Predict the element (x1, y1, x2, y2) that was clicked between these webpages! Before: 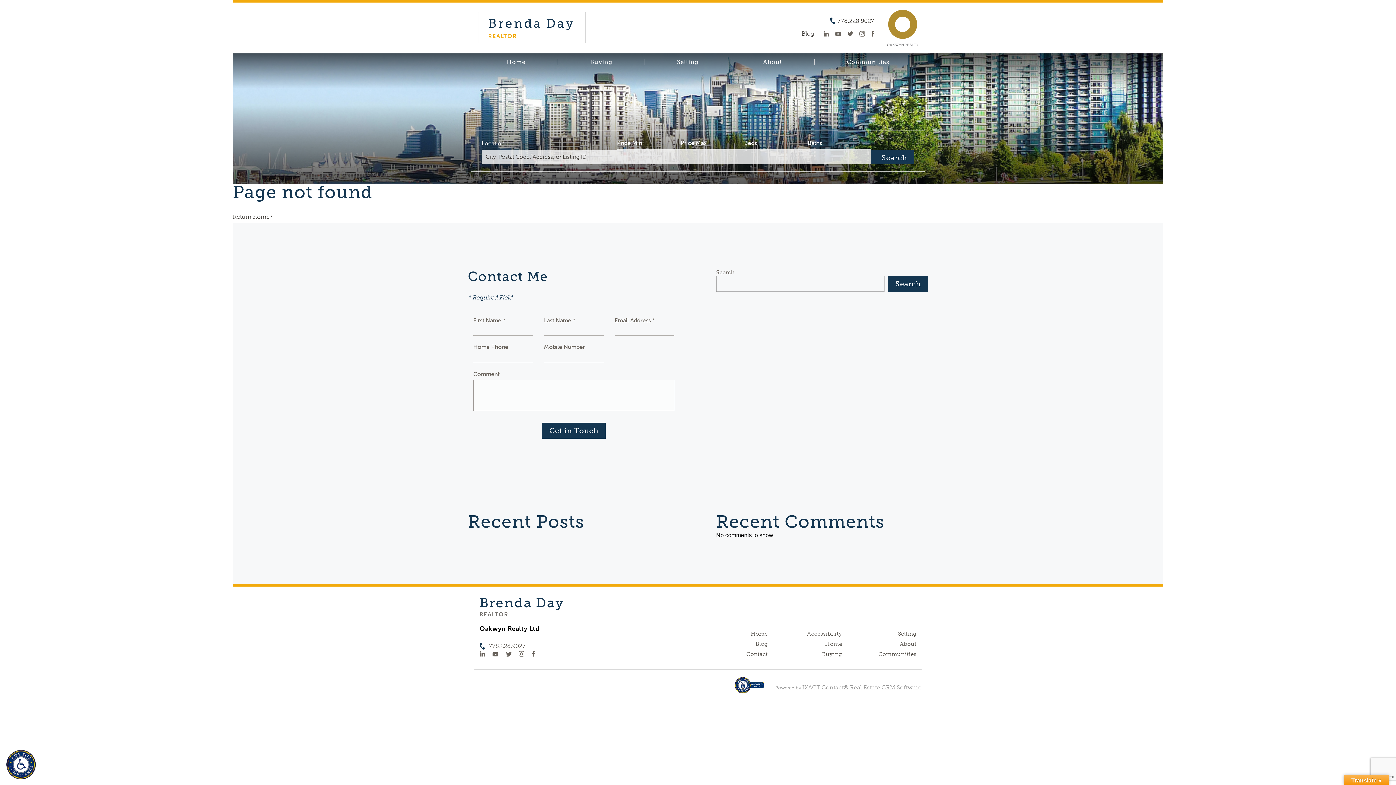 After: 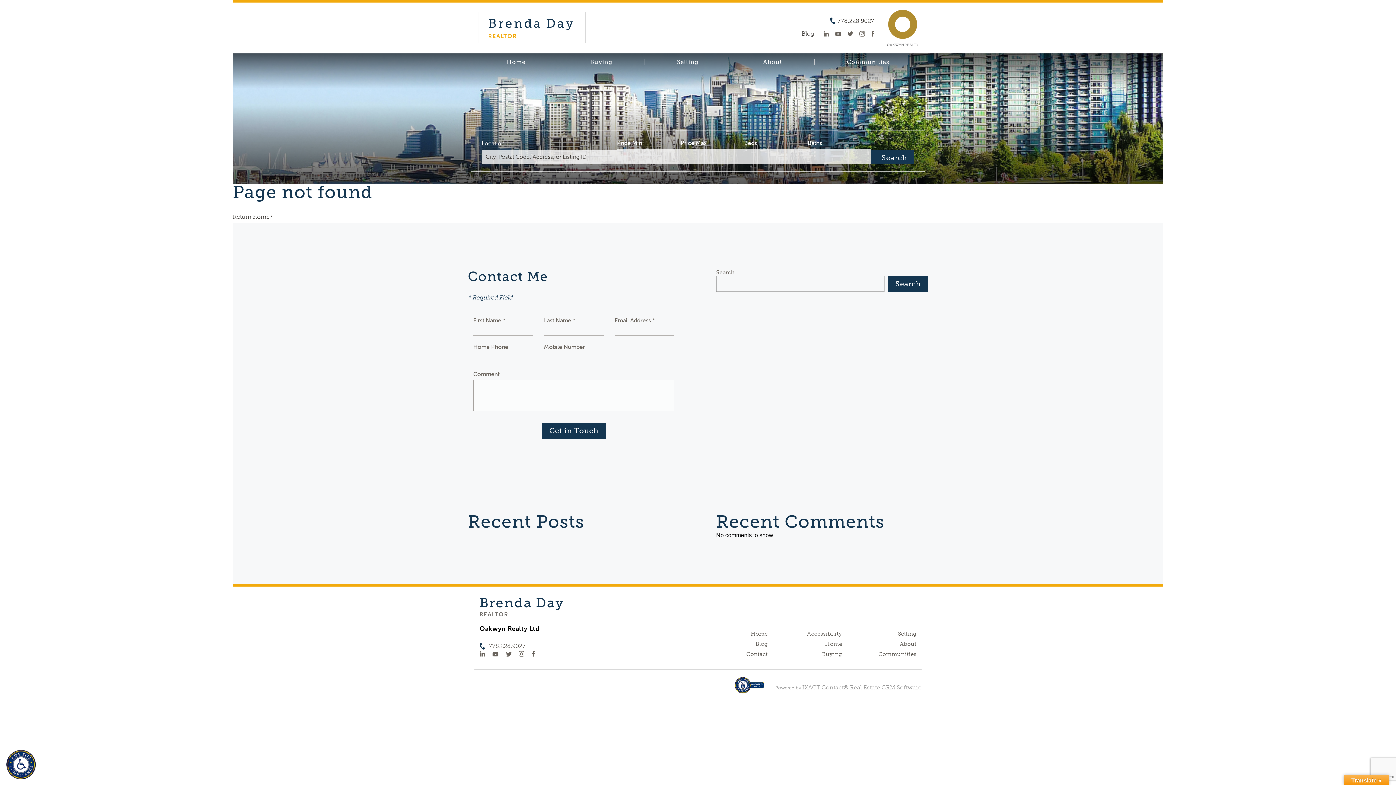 Action: bbox: (847, 31, 853, 36)